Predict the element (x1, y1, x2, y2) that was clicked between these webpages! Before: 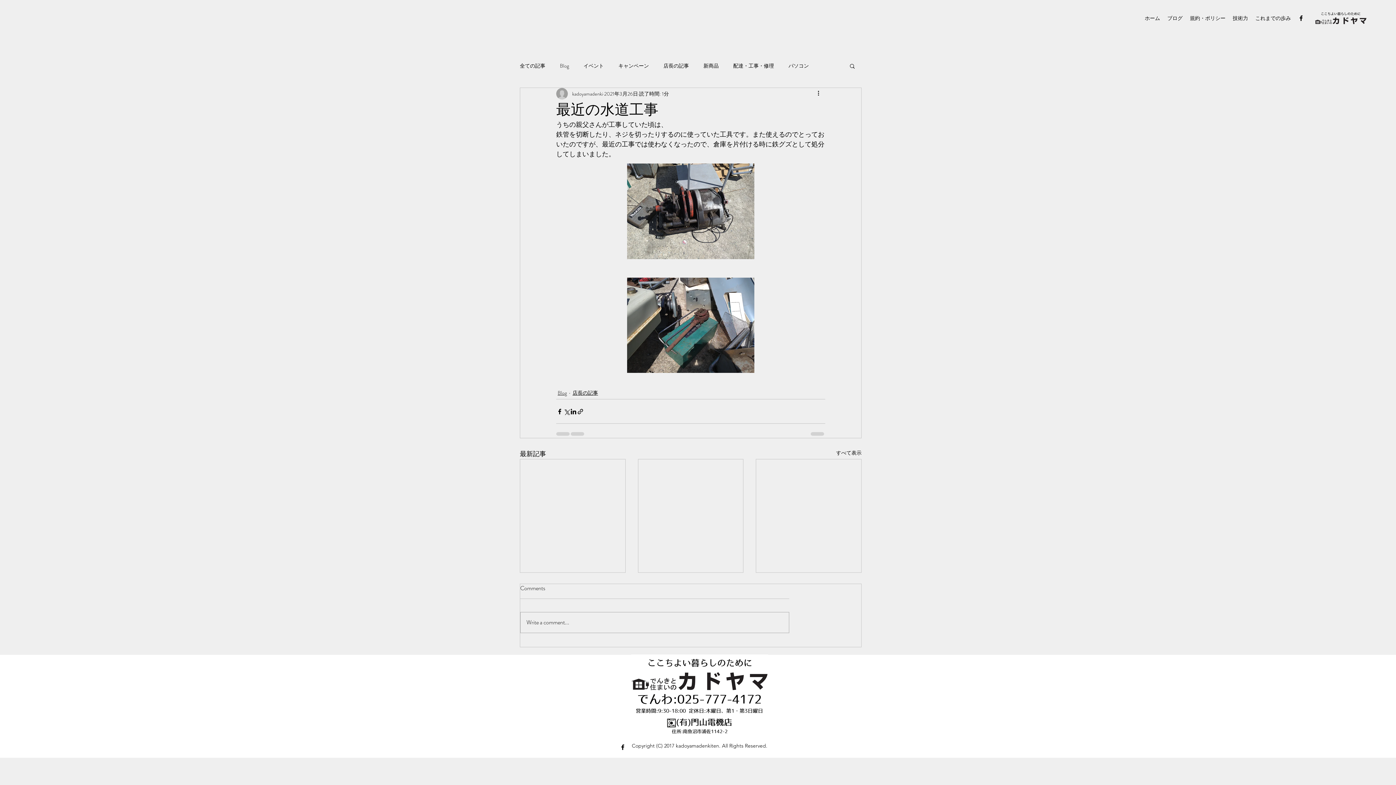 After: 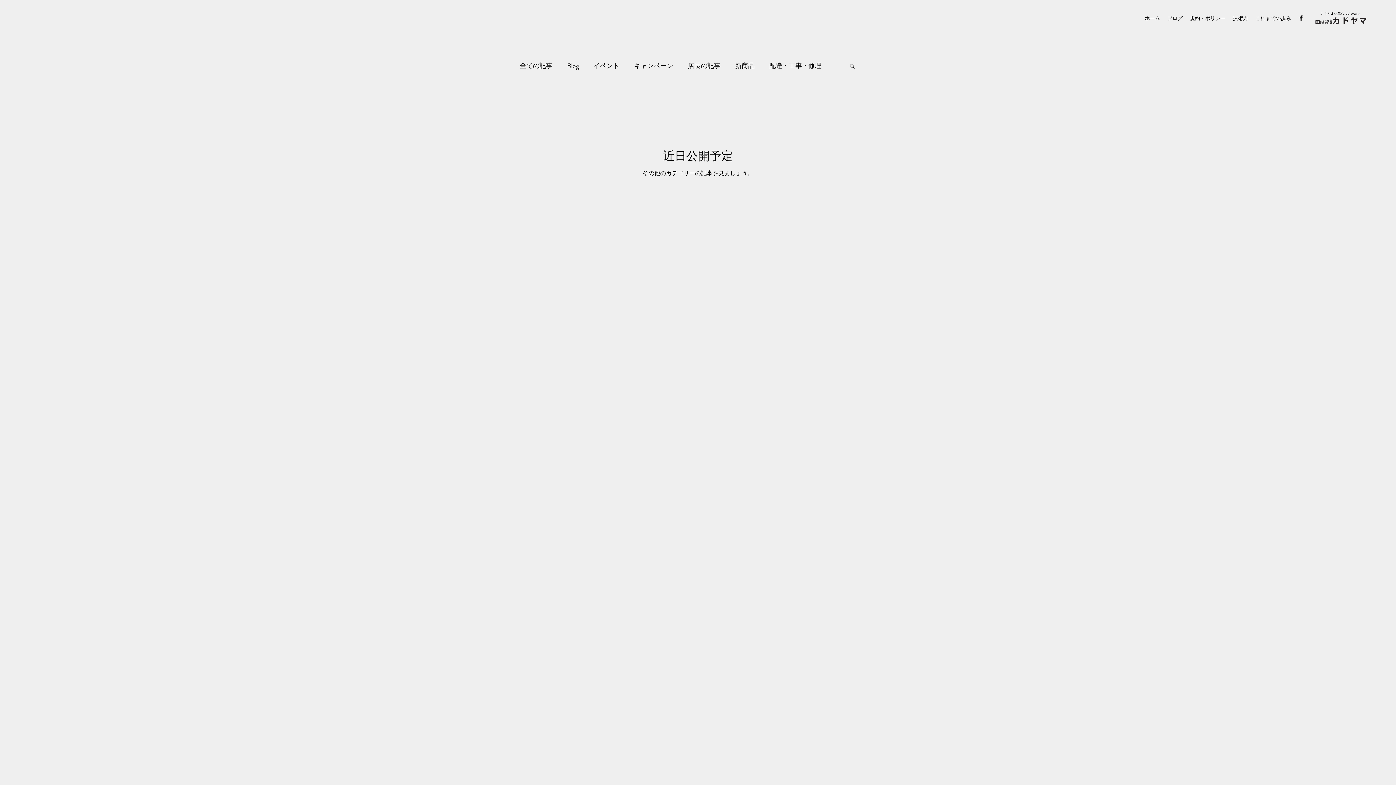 Action: bbox: (788, 62, 809, 69) label: パソコン